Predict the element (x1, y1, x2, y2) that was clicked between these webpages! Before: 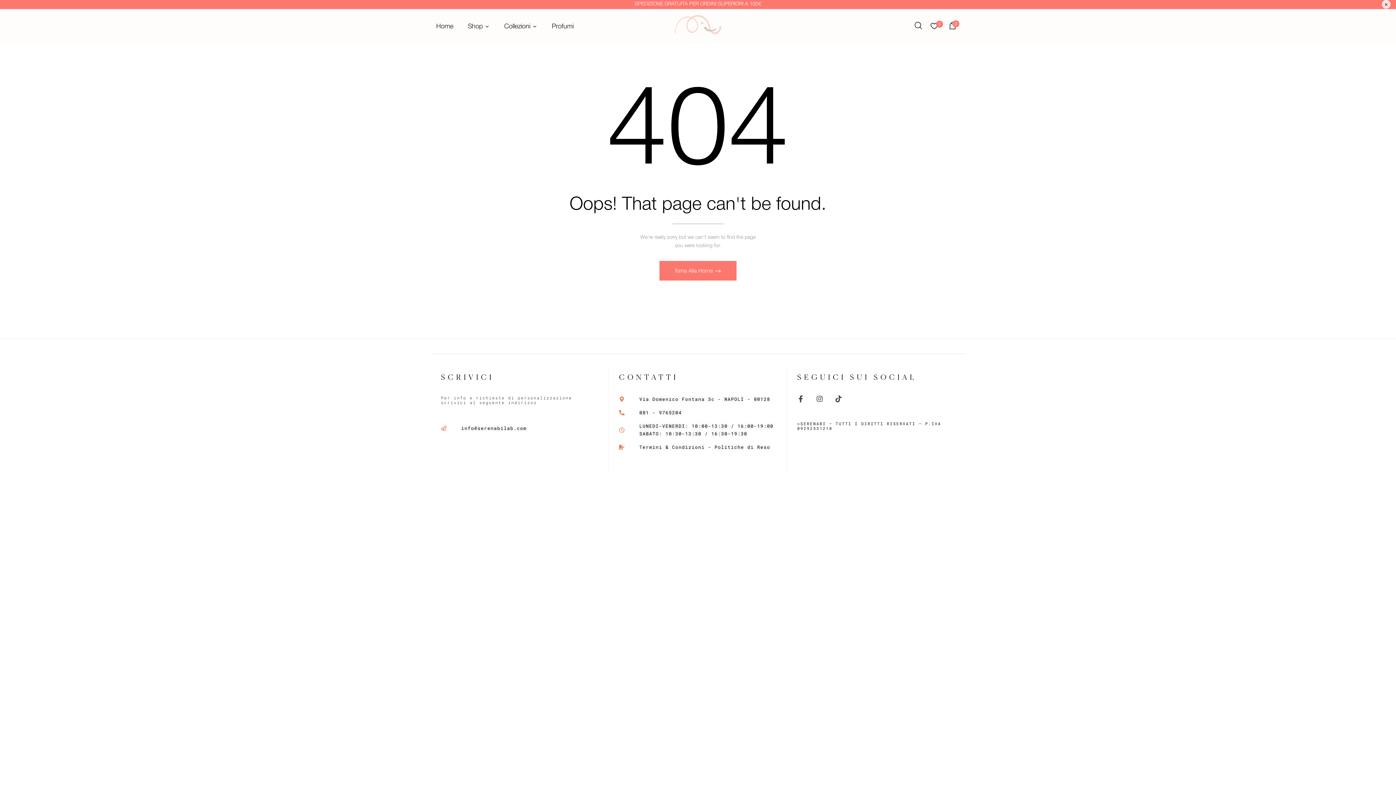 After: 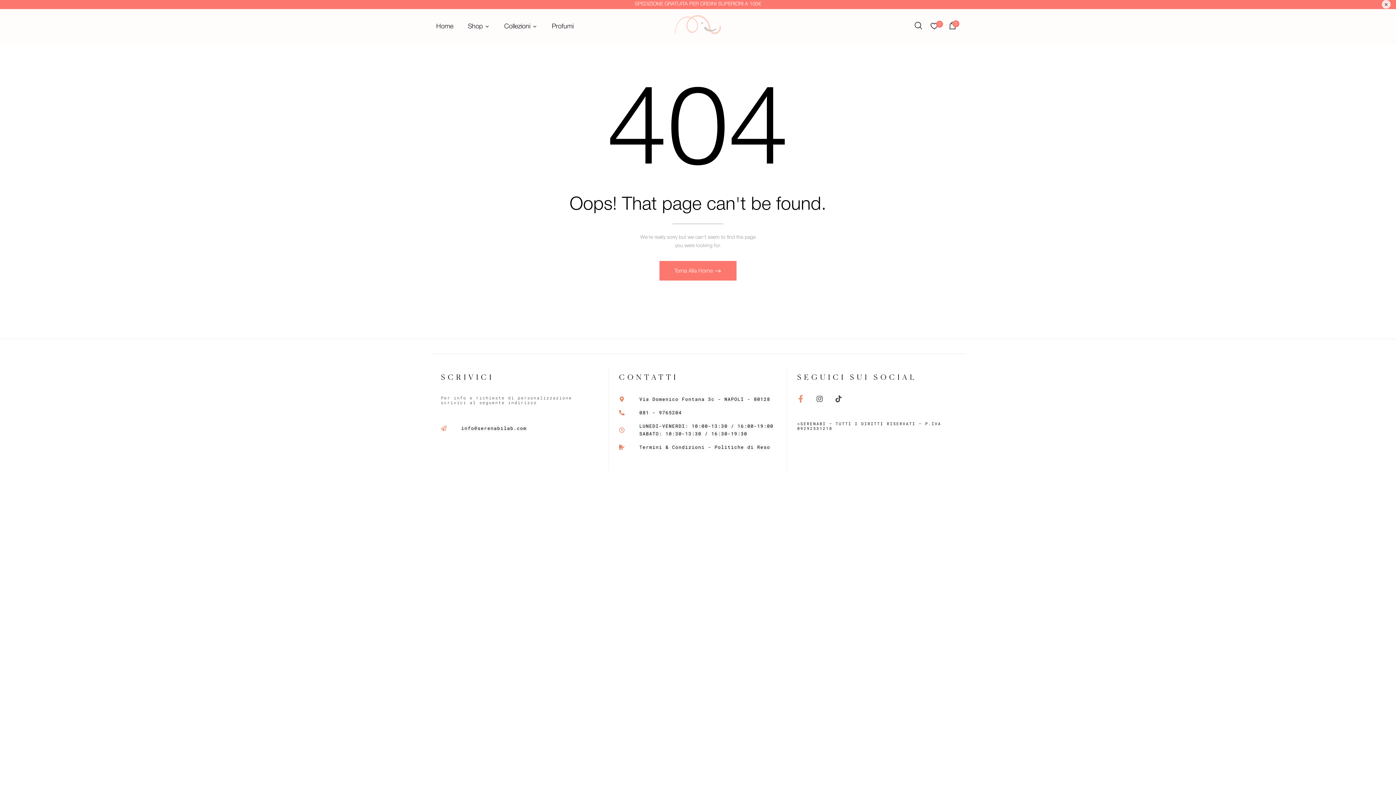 Action: bbox: (797, 395, 804, 402) label: Facebook-f